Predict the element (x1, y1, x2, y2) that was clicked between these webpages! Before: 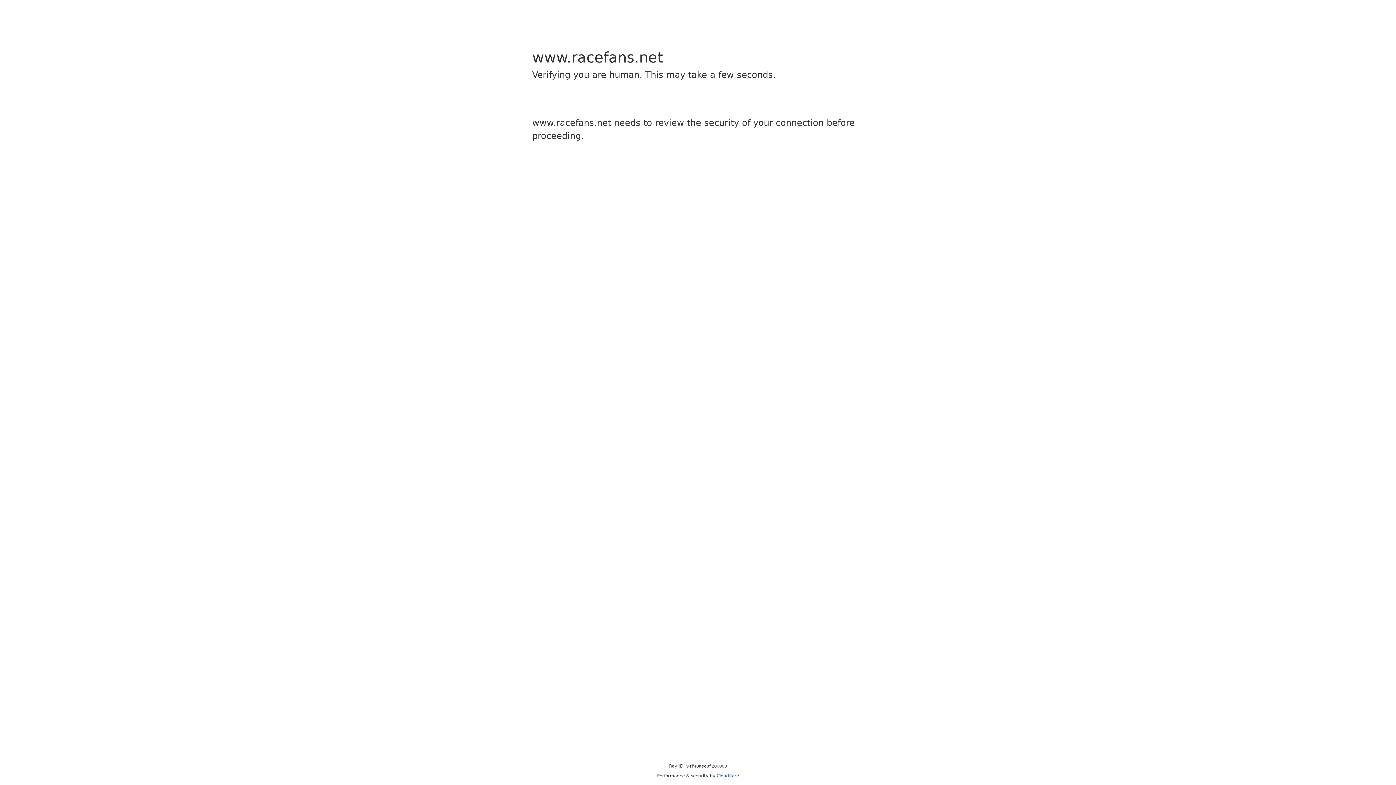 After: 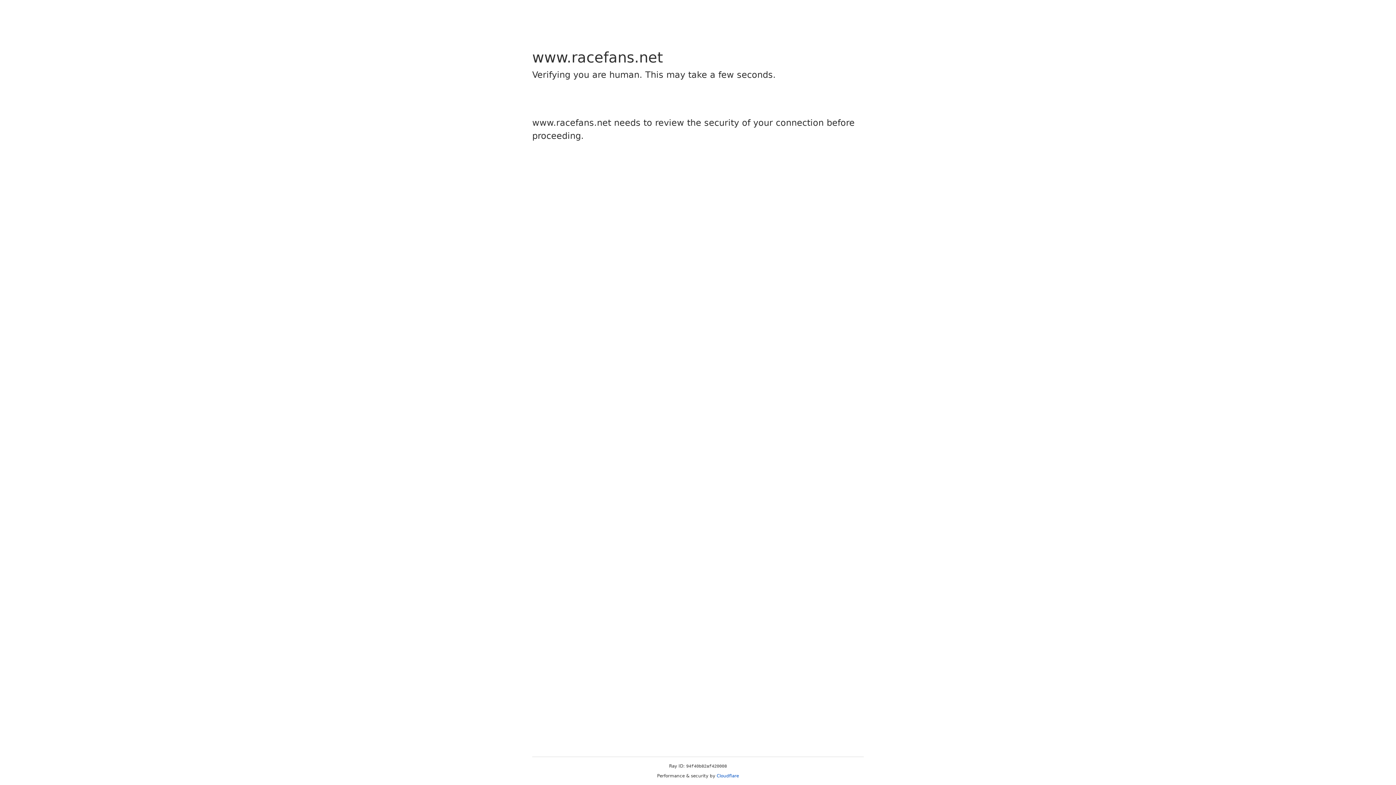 Action: label: Cloudflare bbox: (716, 773, 739, 778)